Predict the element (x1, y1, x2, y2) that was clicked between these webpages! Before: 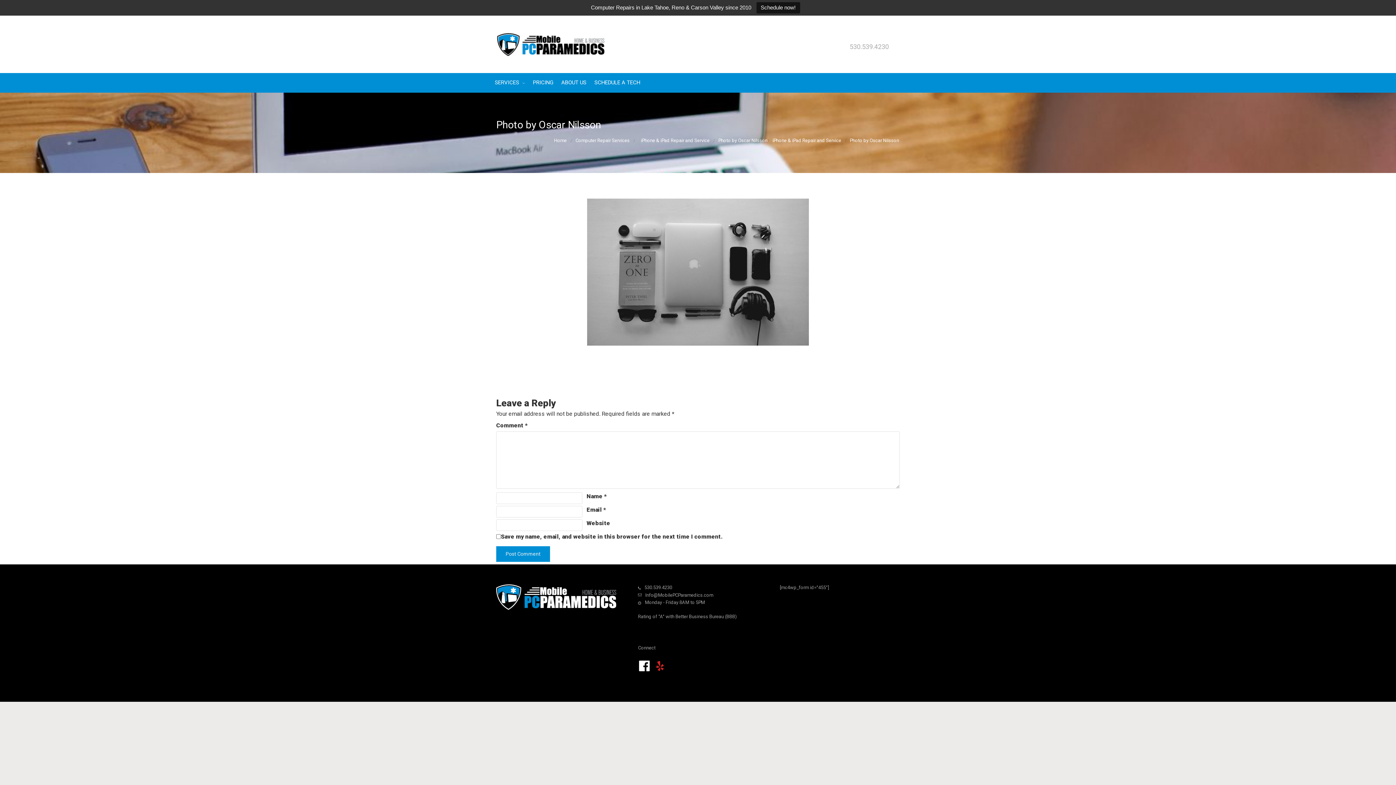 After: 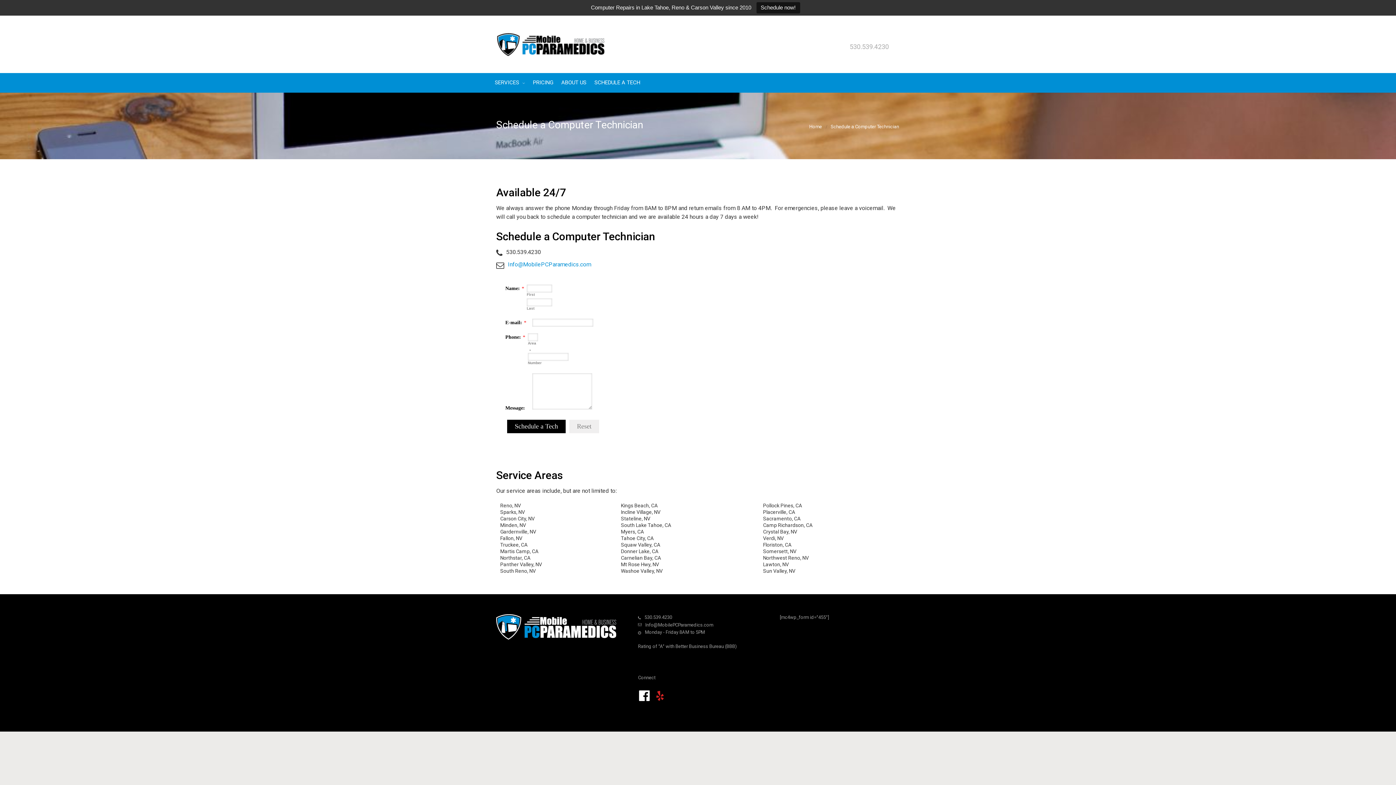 Action: bbox: (590, 73, 644, 92) label: SCHEDULE A TECH